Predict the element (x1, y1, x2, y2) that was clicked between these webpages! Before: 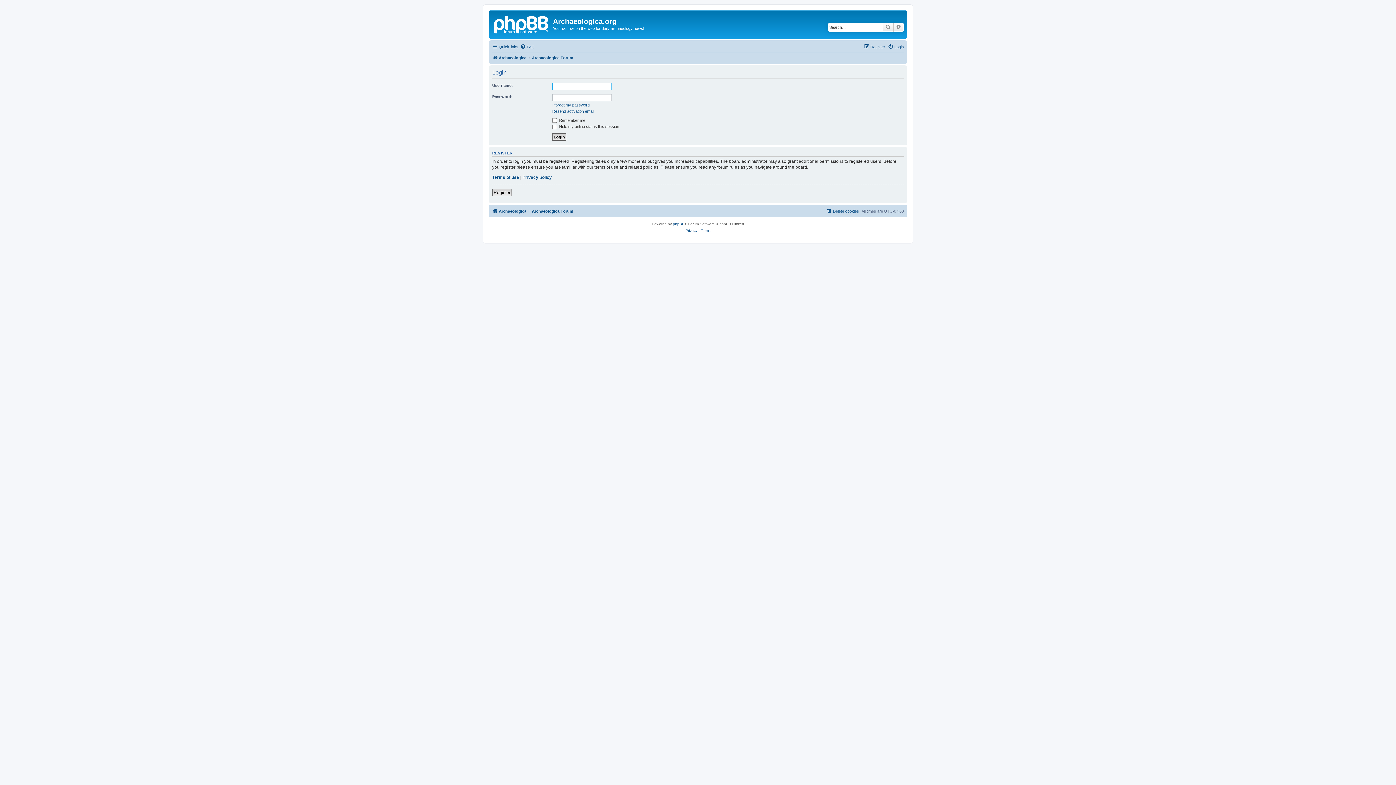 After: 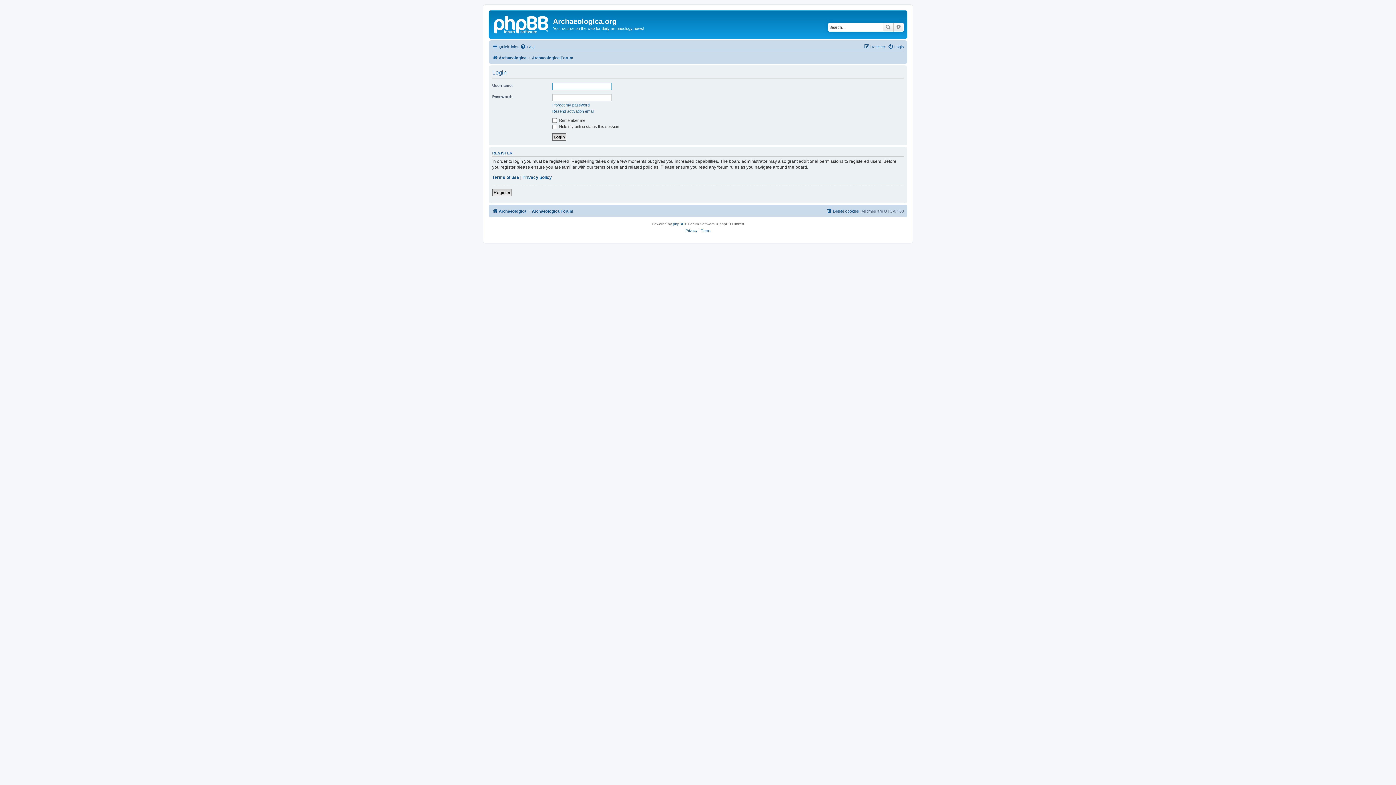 Action: label: Login bbox: (888, 42, 904, 51)